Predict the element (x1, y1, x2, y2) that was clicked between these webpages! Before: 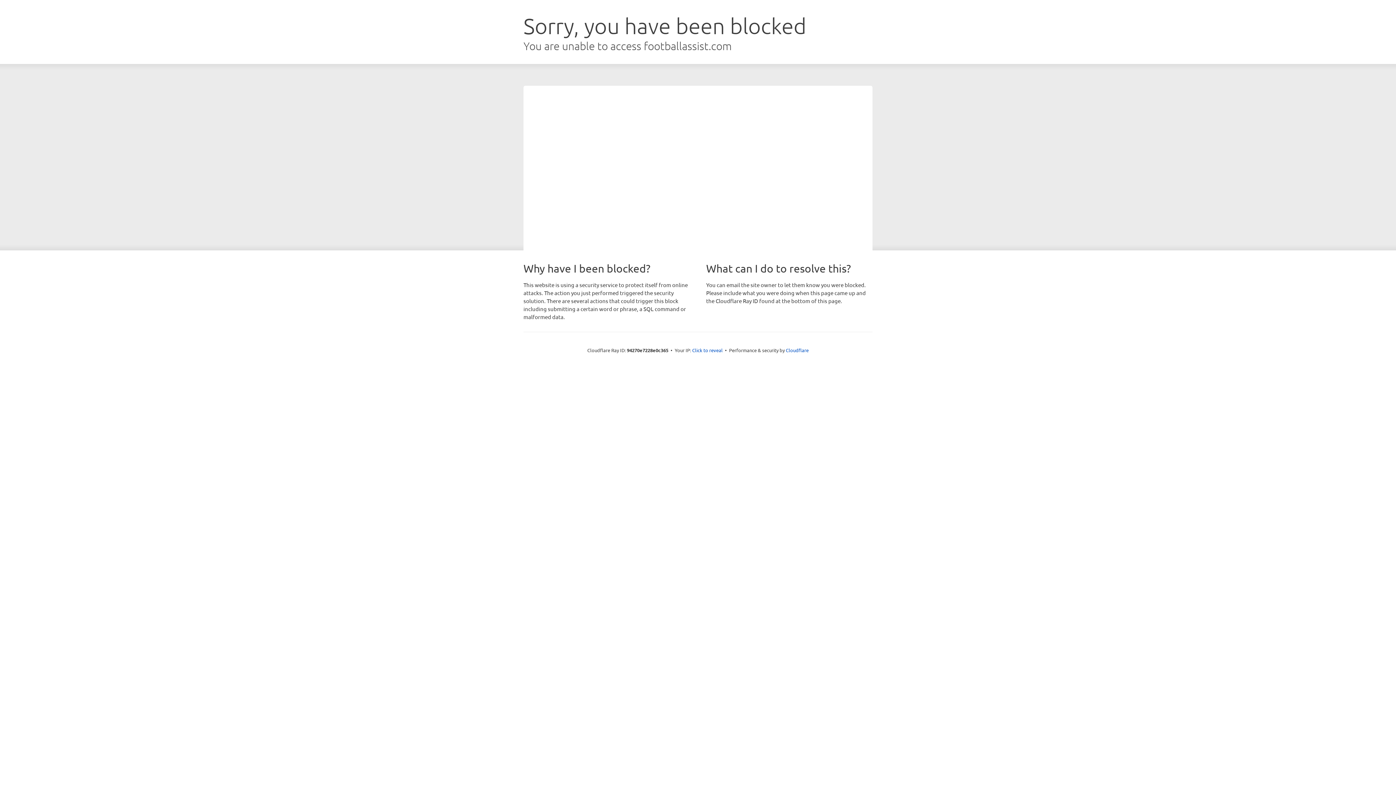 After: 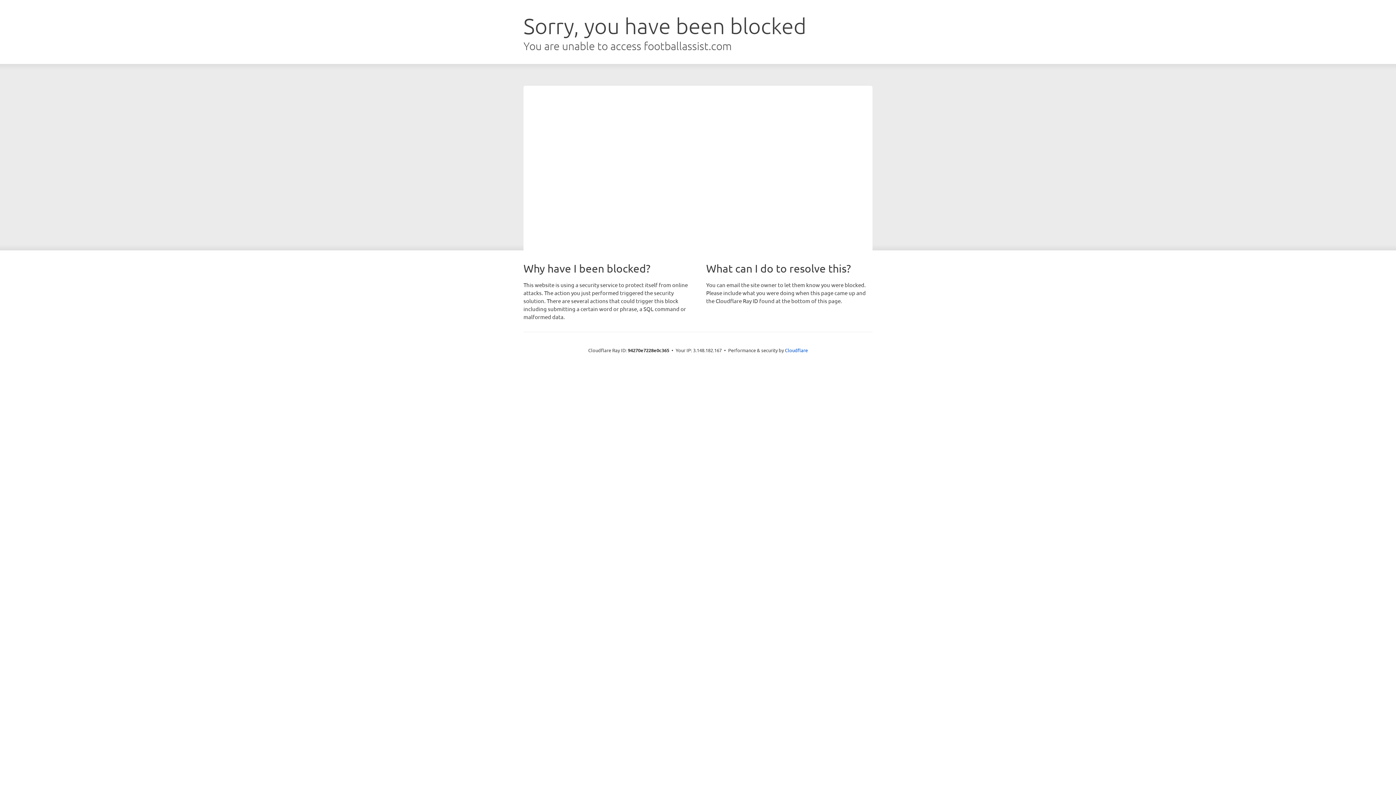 Action: label: Click to reveal bbox: (692, 346, 722, 353)